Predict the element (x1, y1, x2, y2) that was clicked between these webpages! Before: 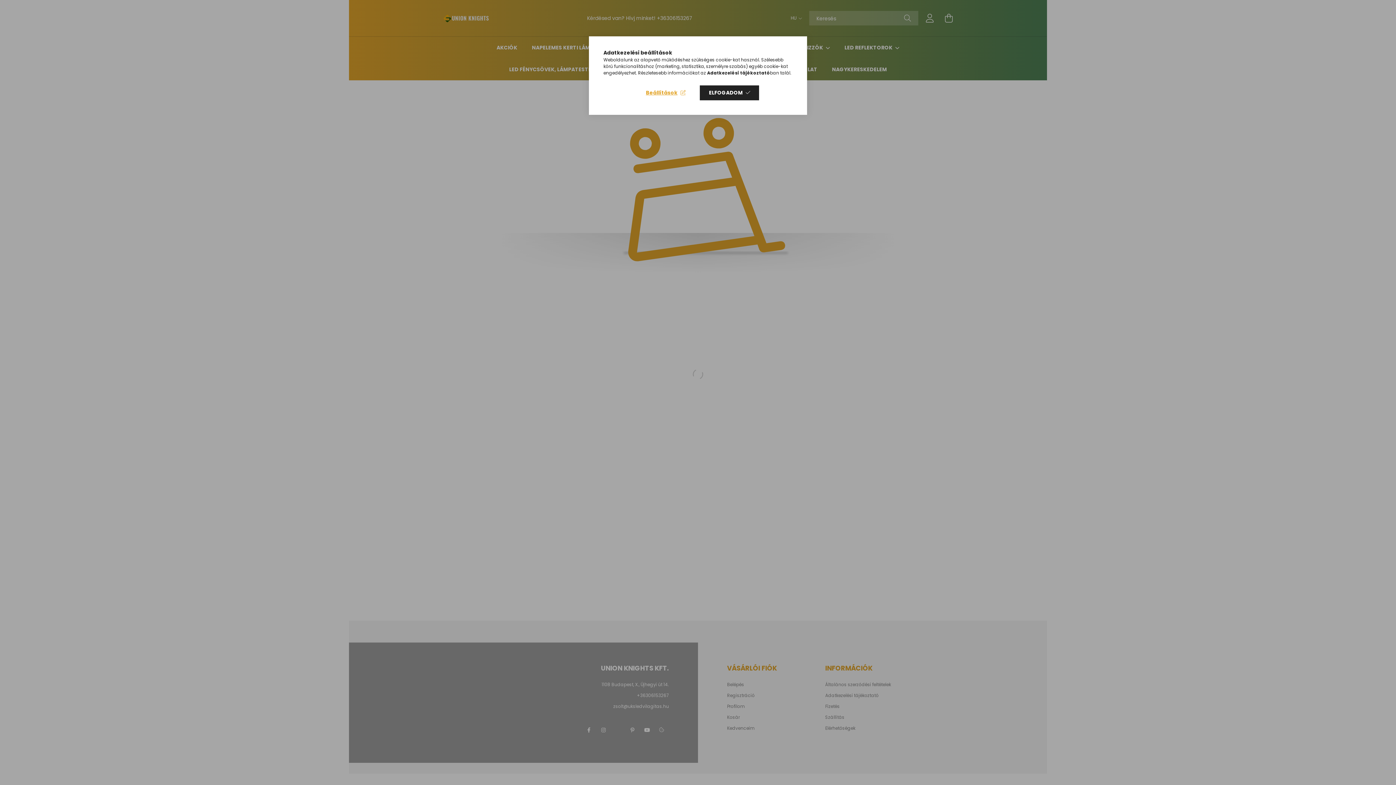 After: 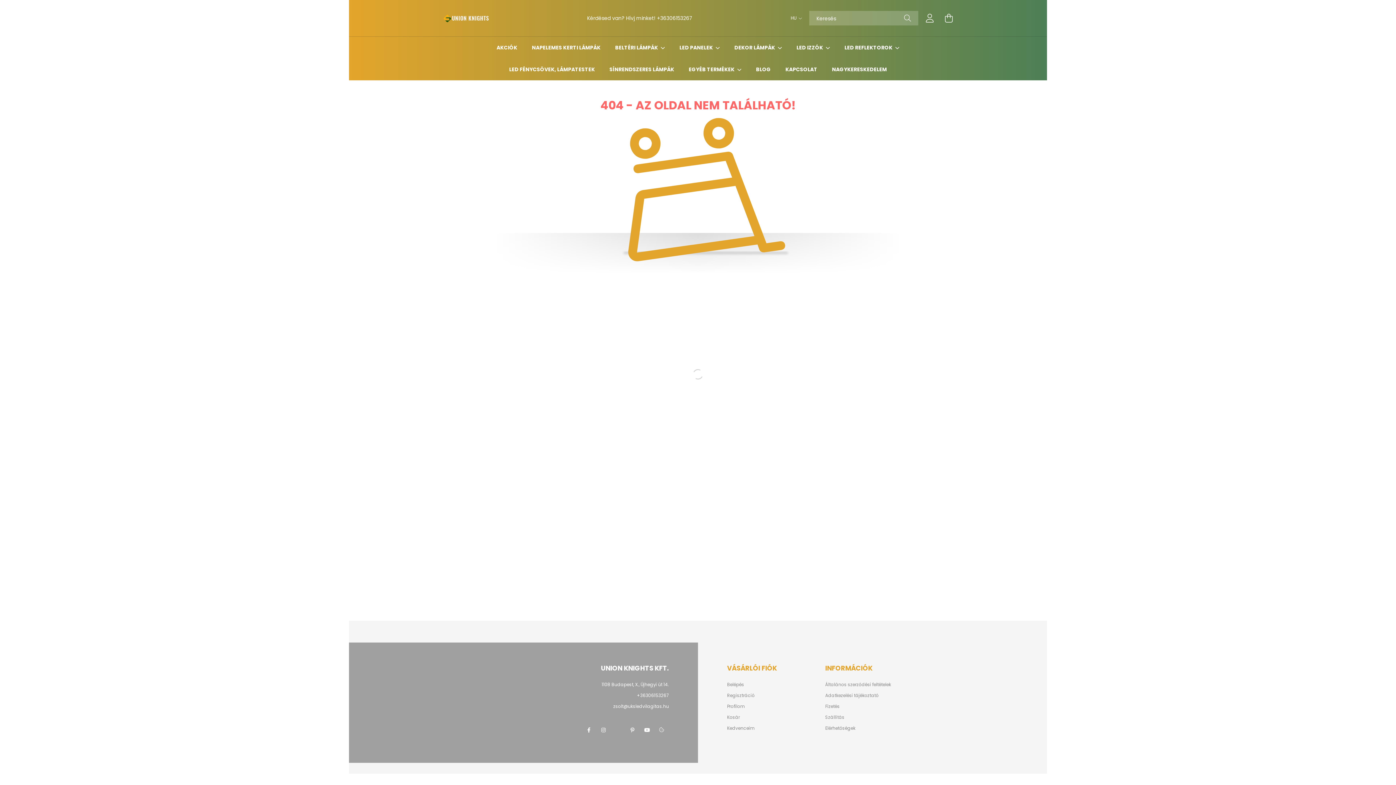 Action: label: ELFOGADOM bbox: (700, 85, 759, 100)